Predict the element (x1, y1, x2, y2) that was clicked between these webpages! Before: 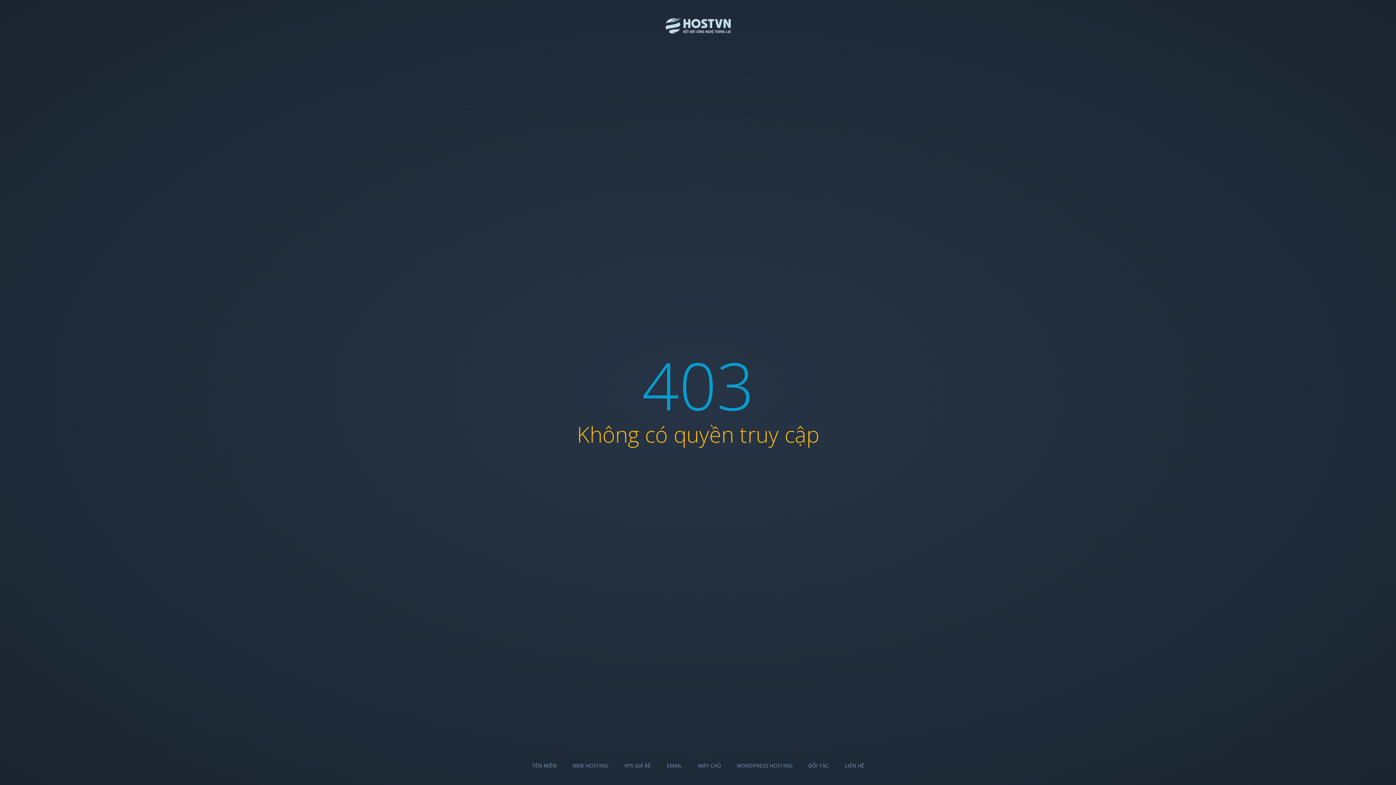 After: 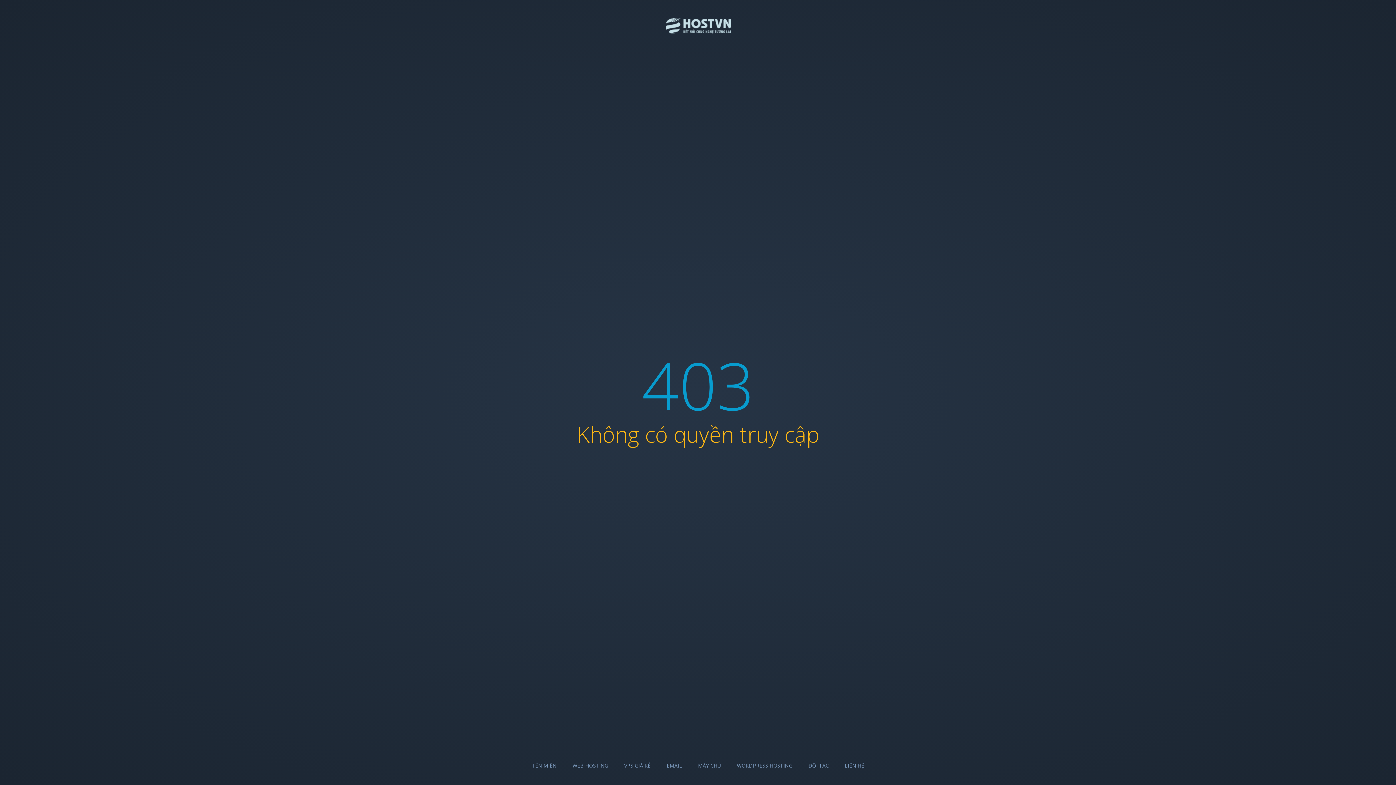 Action: label: VPS GIÁ RẺ bbox: (624, 762, 650, 769)